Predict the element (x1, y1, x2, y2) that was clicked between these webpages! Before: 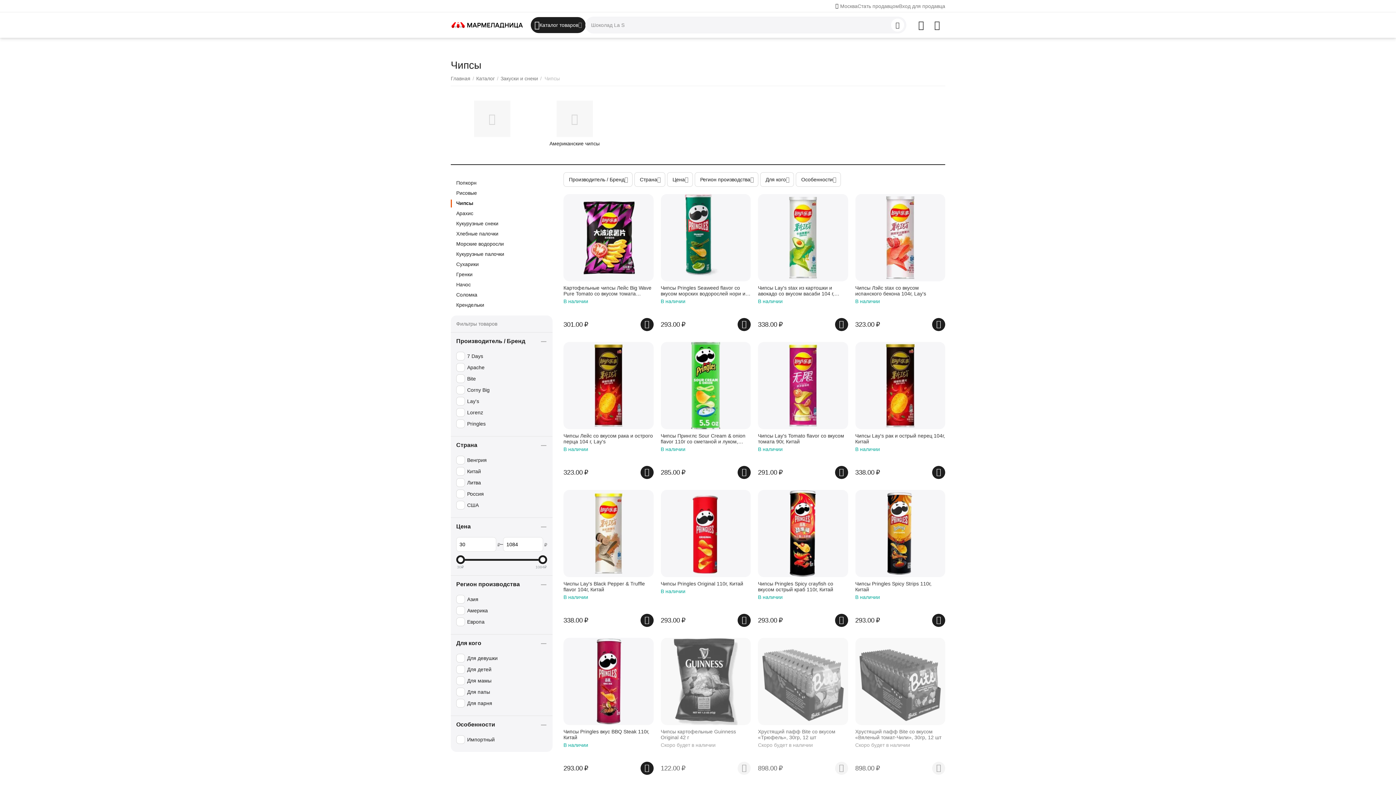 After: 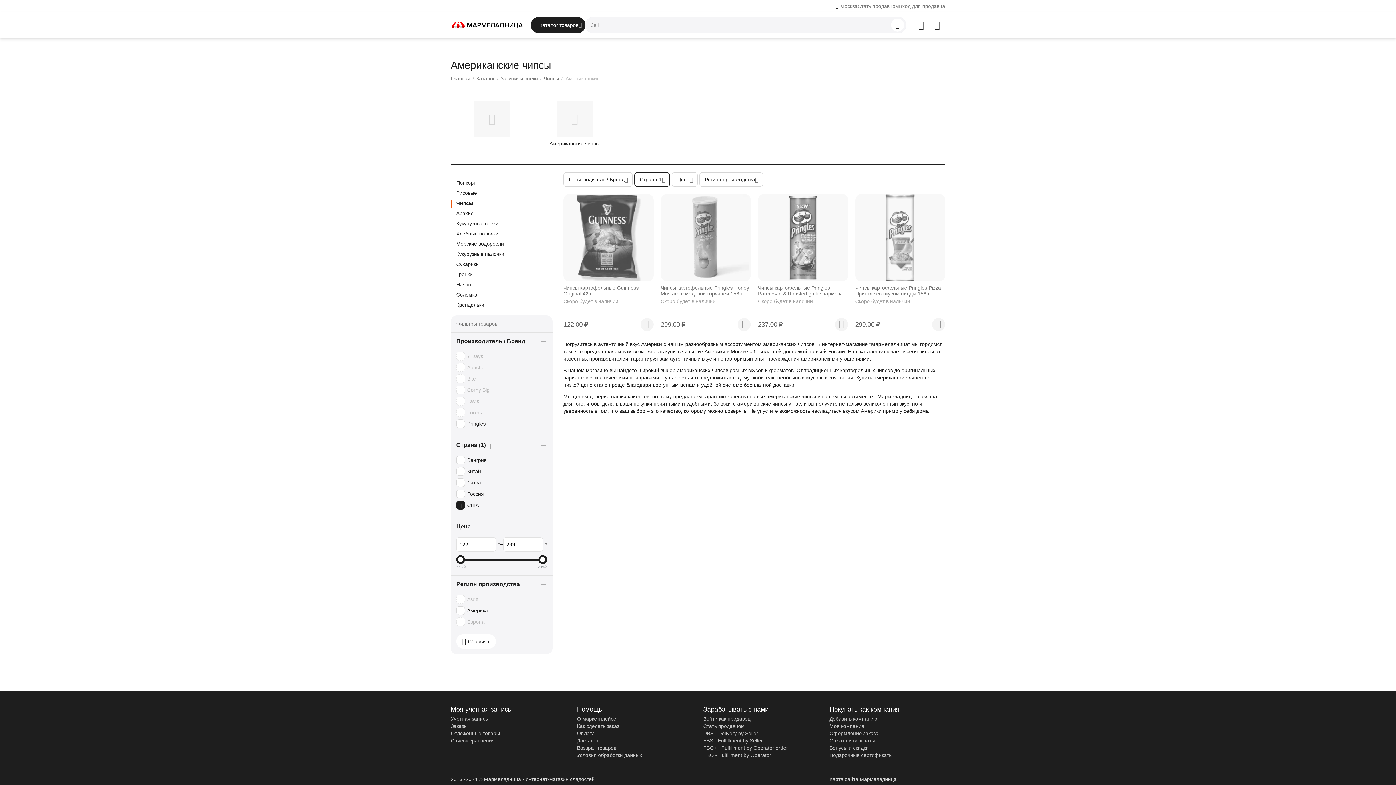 Action: label: Американские чипсы bbox: (544, 97, 605, 164)